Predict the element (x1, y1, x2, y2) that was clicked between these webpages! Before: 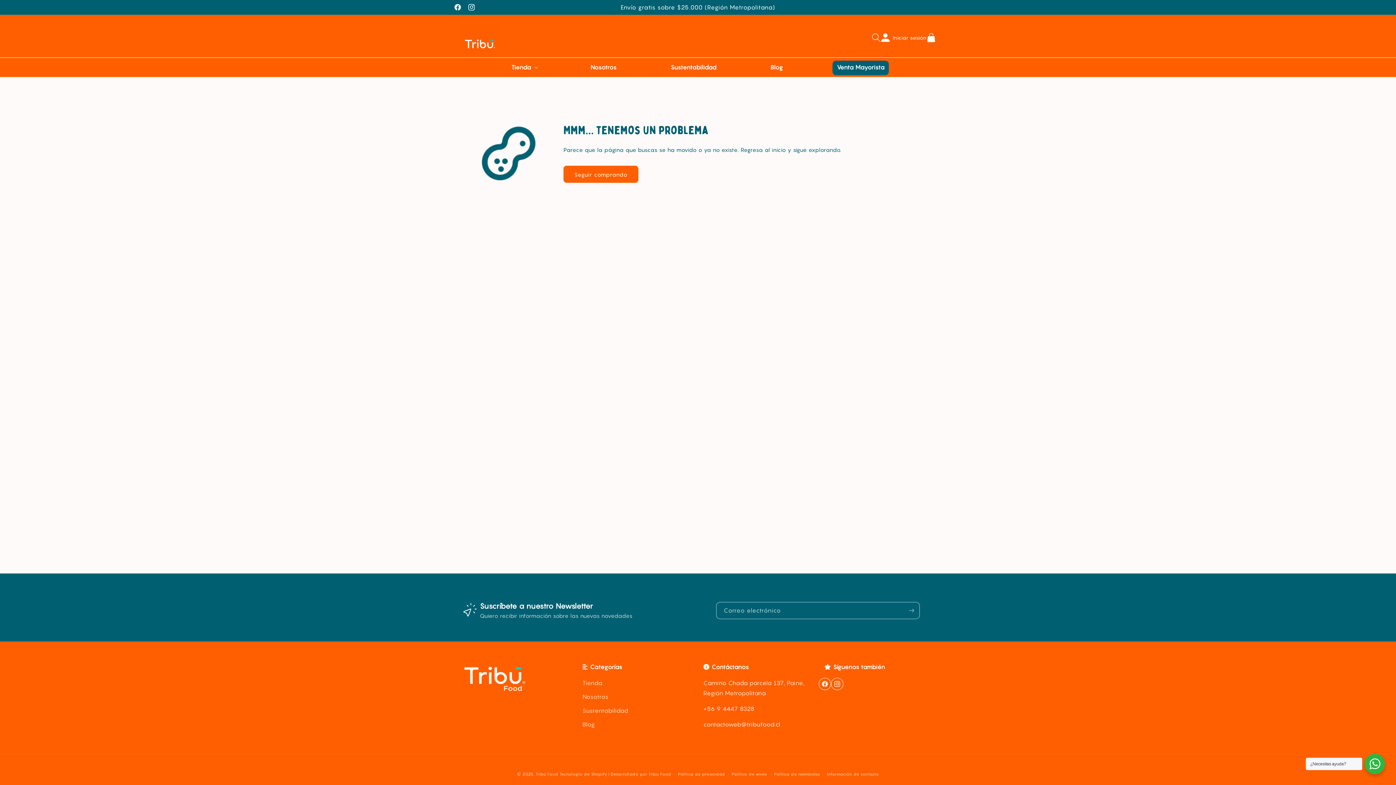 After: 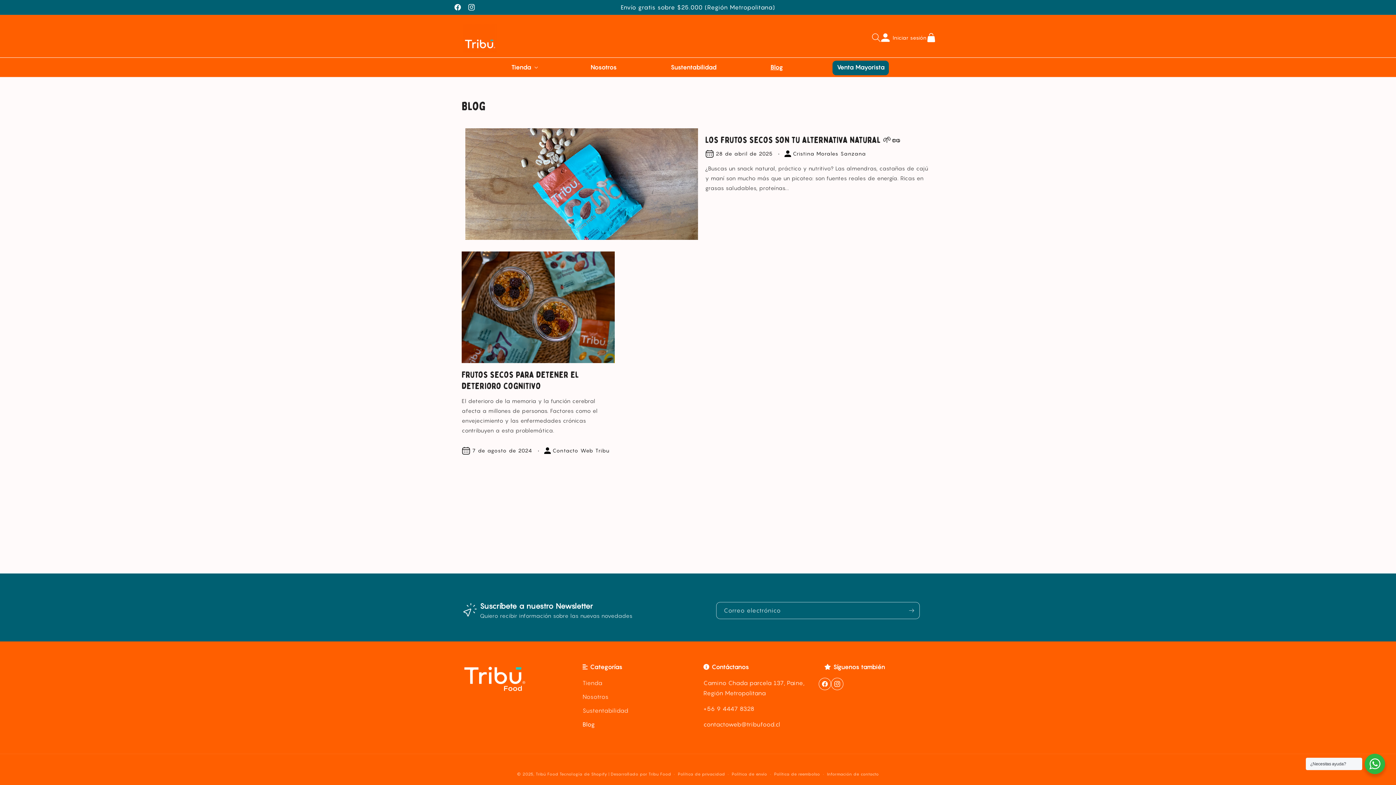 Action: bbox: (766, 62, 787, 72) label: Blog